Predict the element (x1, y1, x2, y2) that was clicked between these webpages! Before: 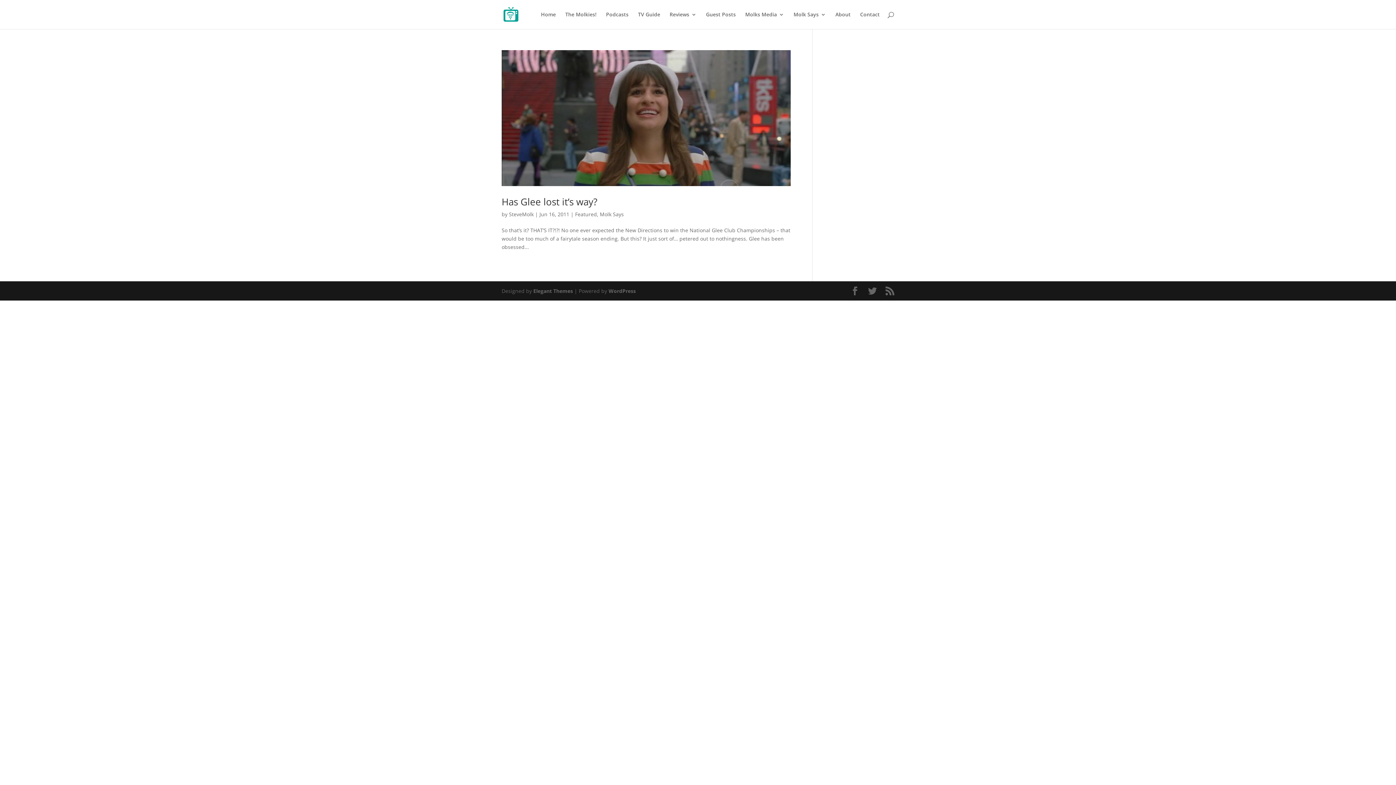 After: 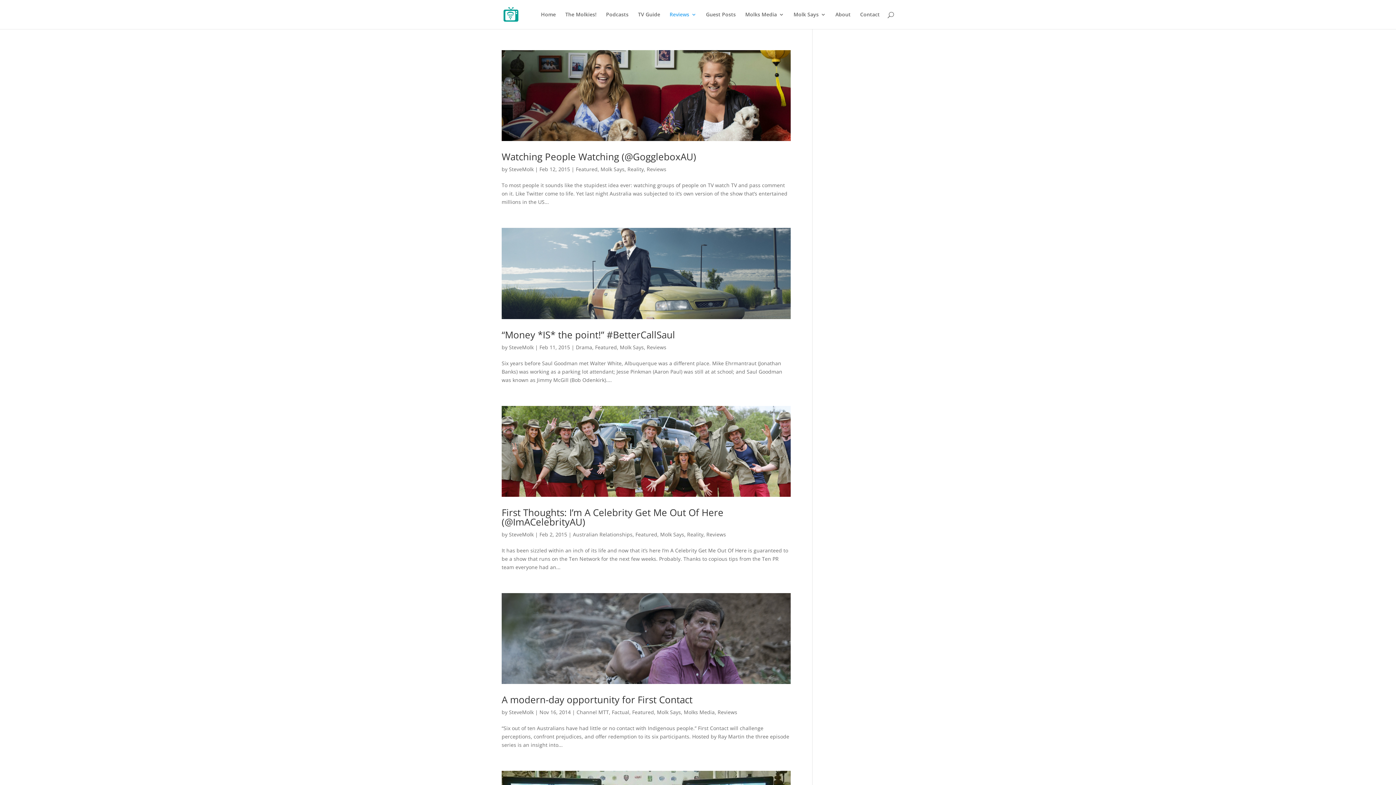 Action: bbox: (669, 12, 696, 29) label: Reviews